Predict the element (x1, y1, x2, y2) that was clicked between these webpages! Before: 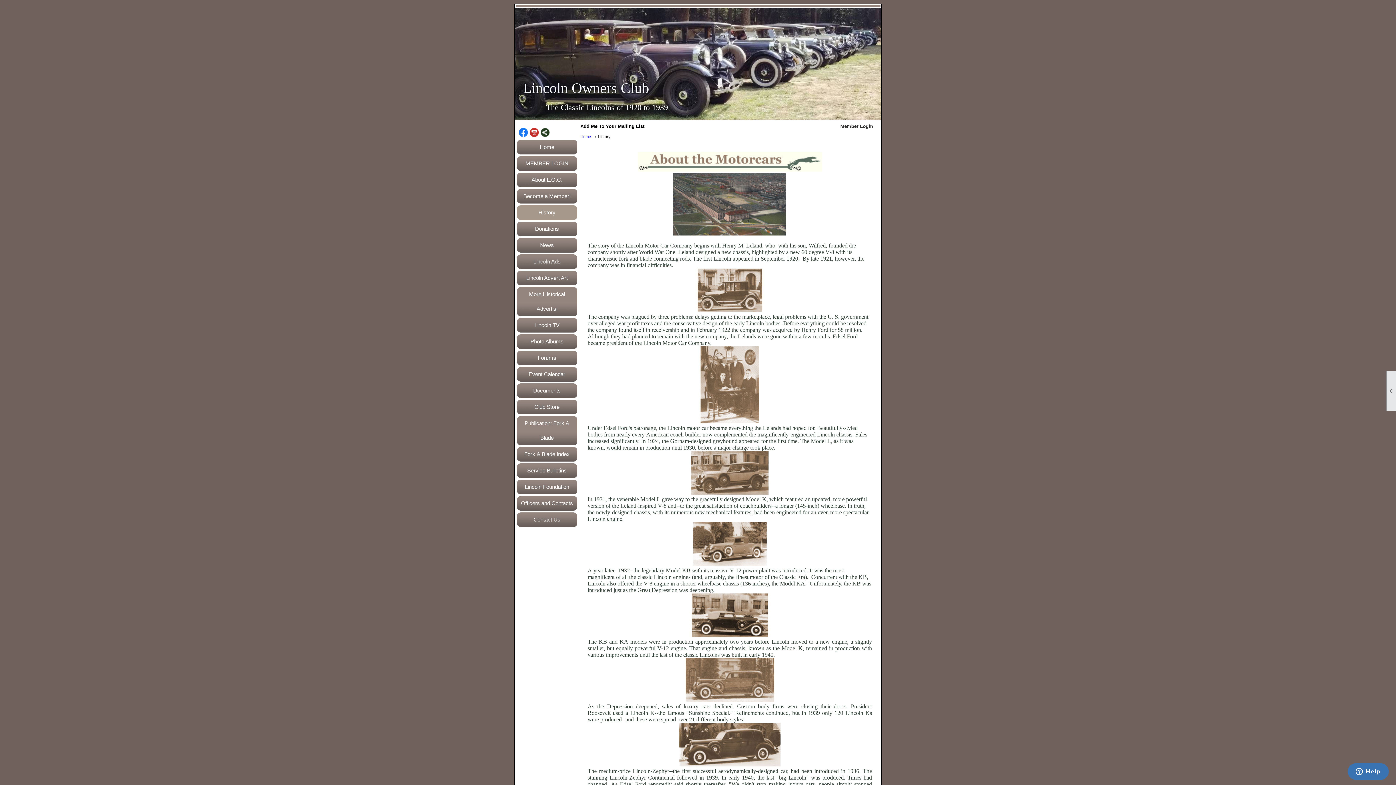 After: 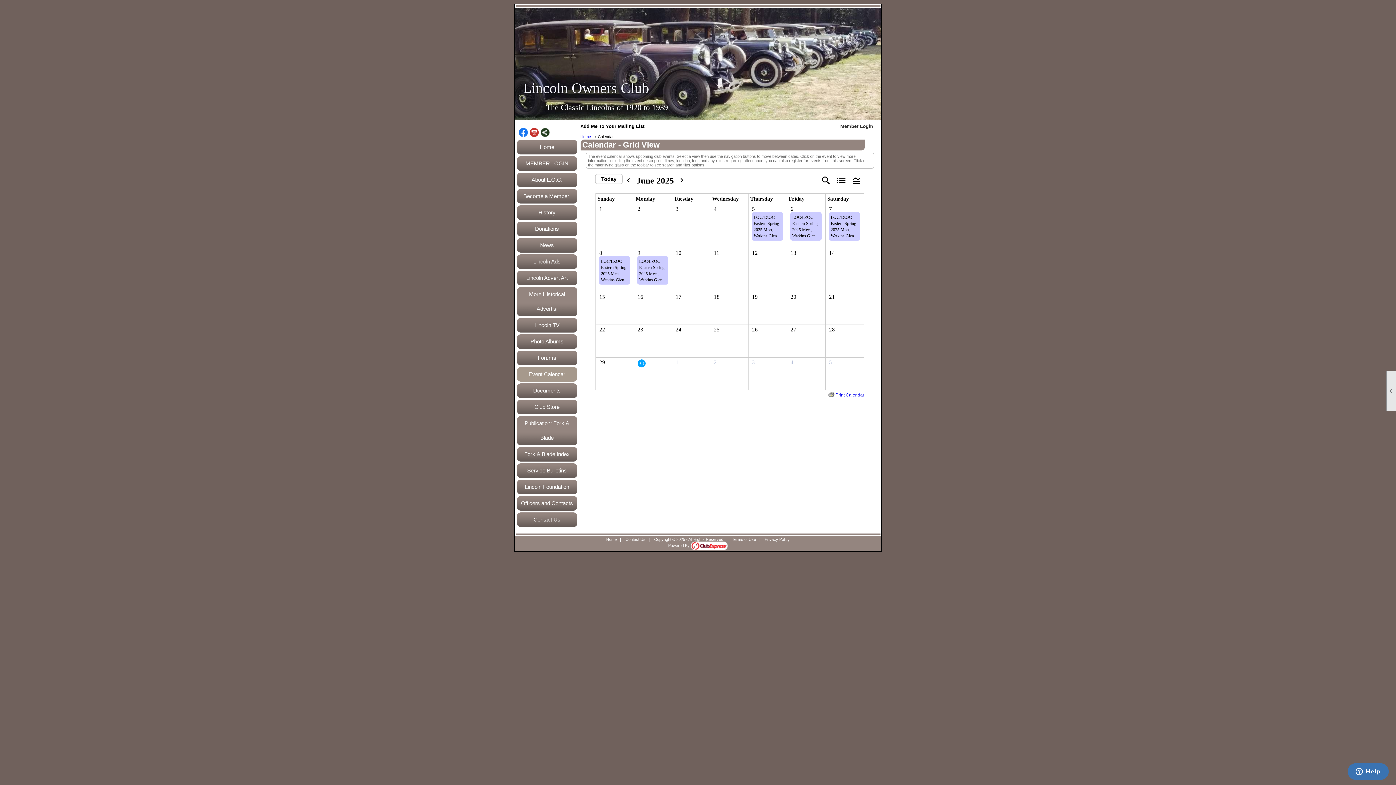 Action: bbox: (516, 367, 577, 381) label: Event Calendar